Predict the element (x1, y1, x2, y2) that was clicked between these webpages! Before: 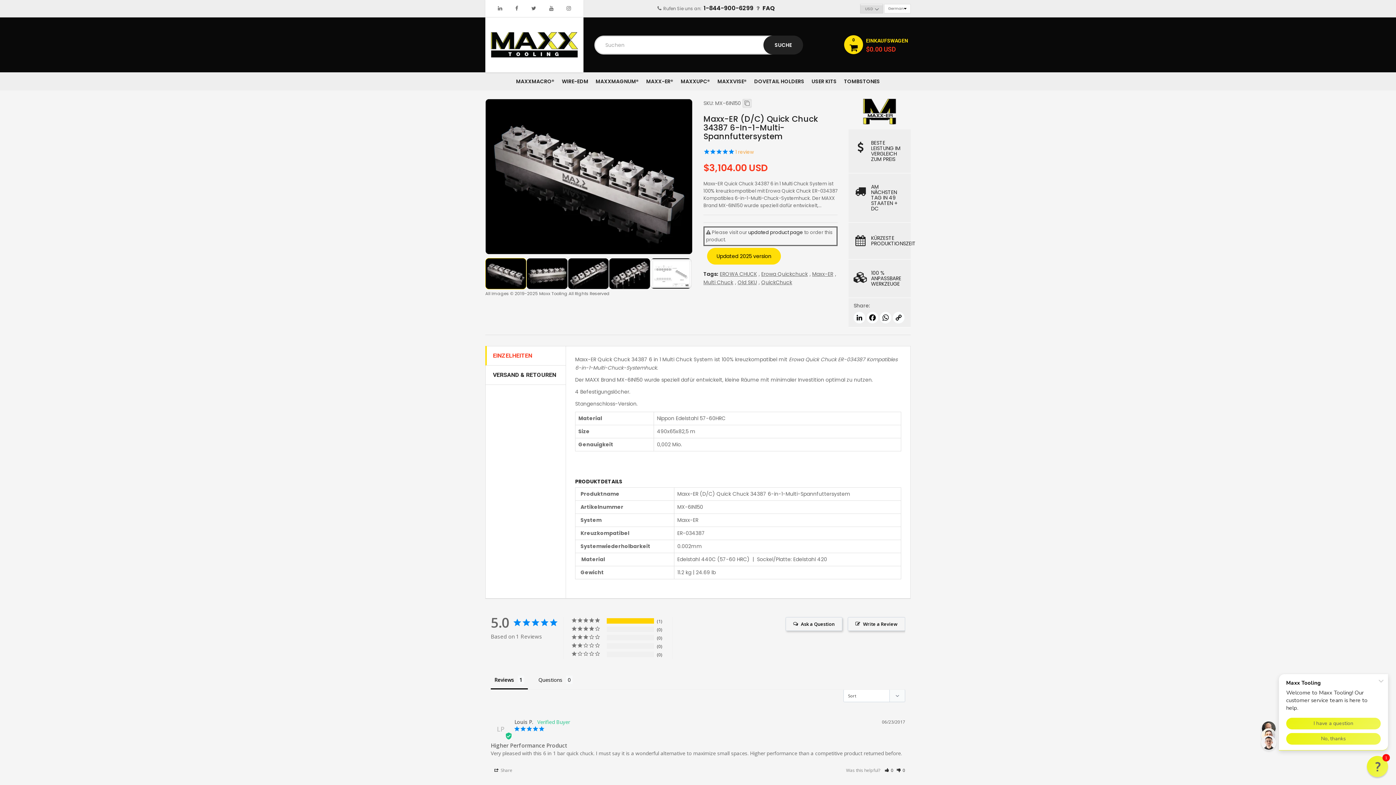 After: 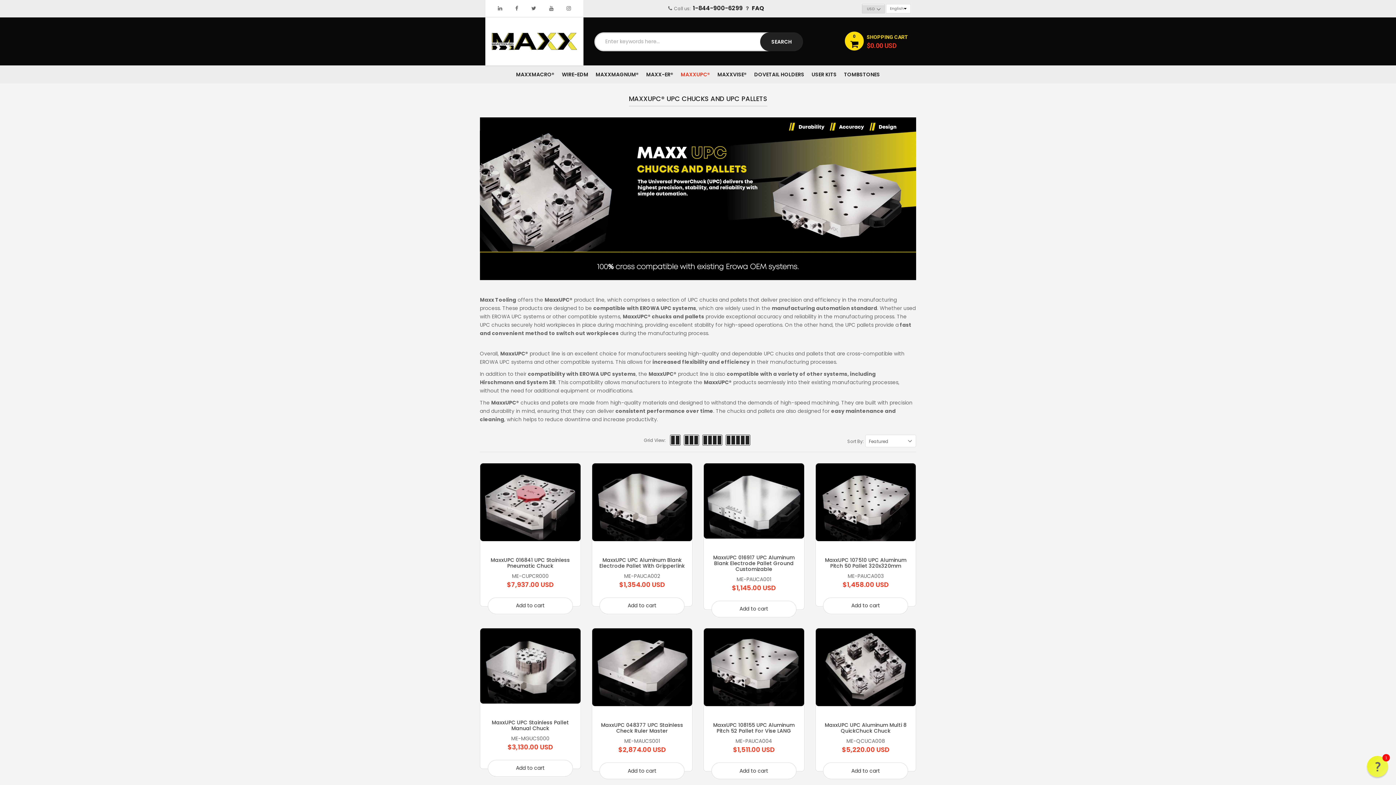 Action: label: MAXXUPC® bbox: (680, 72, 710, 90)